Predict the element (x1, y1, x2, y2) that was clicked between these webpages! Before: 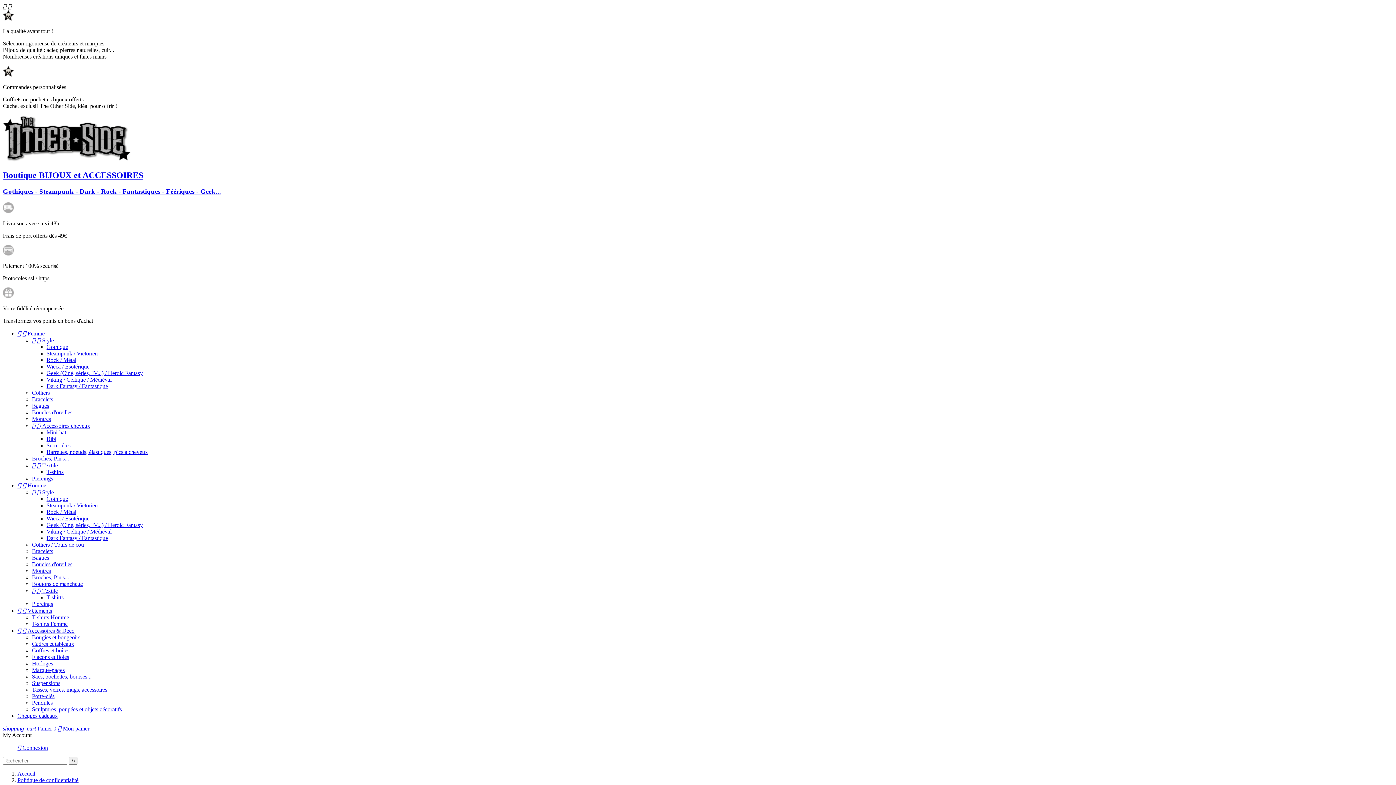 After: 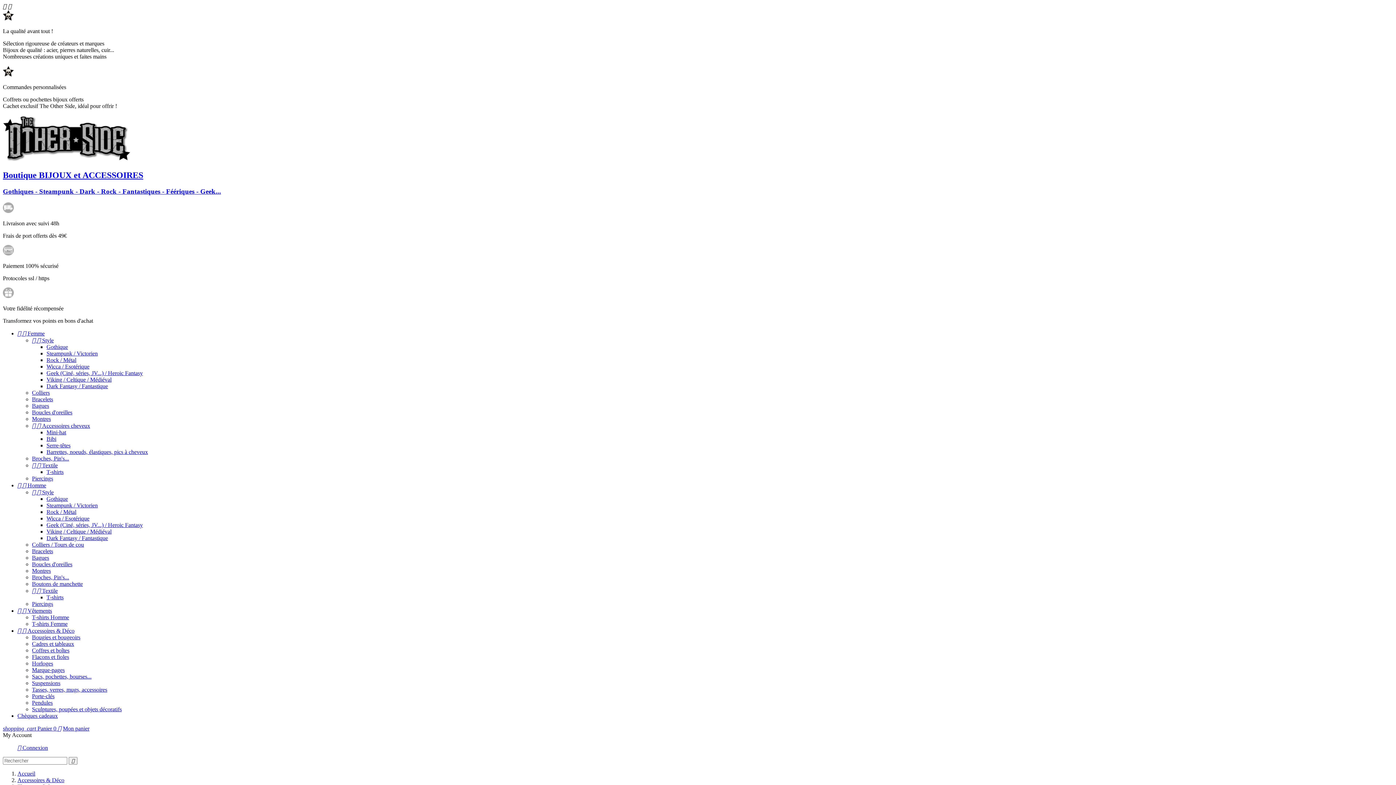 Action: label: Flacons et fioles bbox: (32, 654, 69, 660)